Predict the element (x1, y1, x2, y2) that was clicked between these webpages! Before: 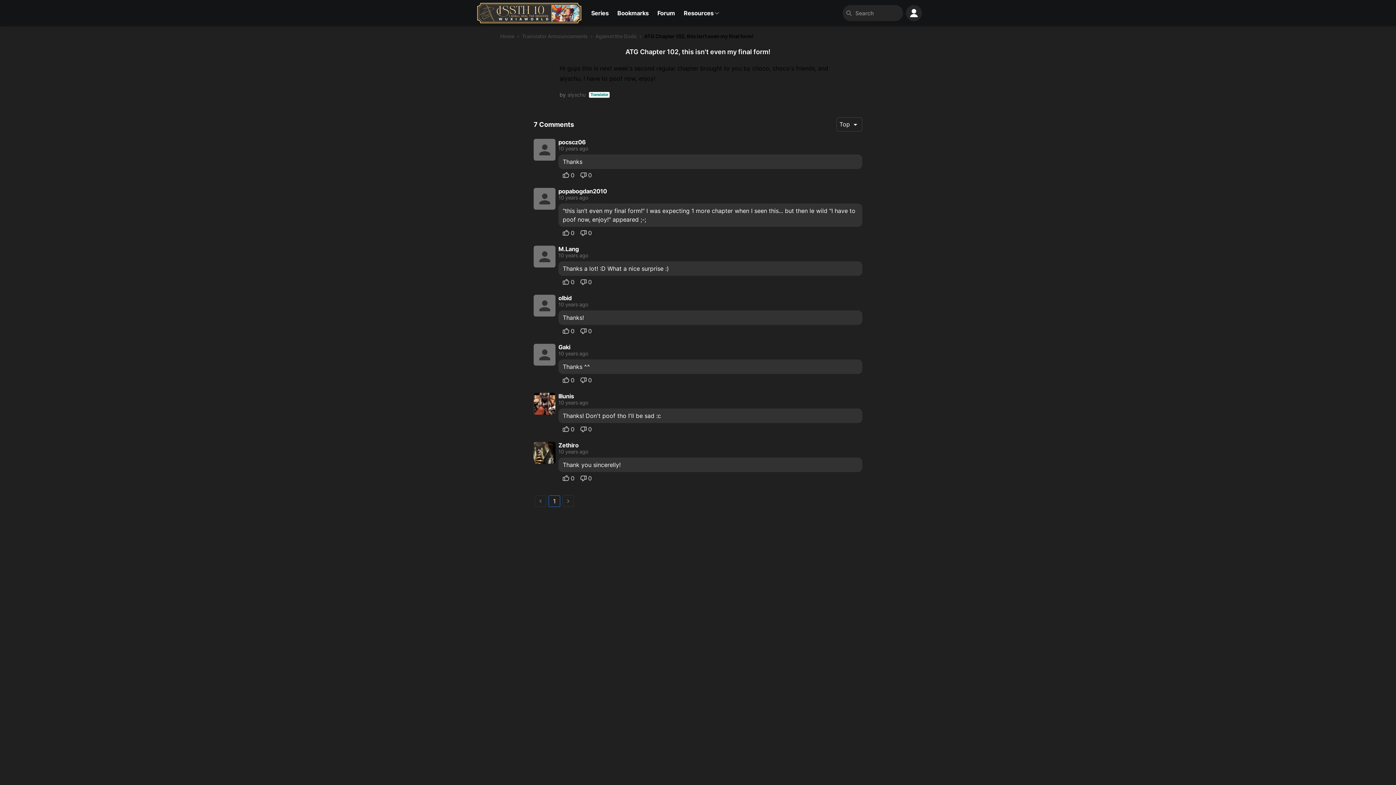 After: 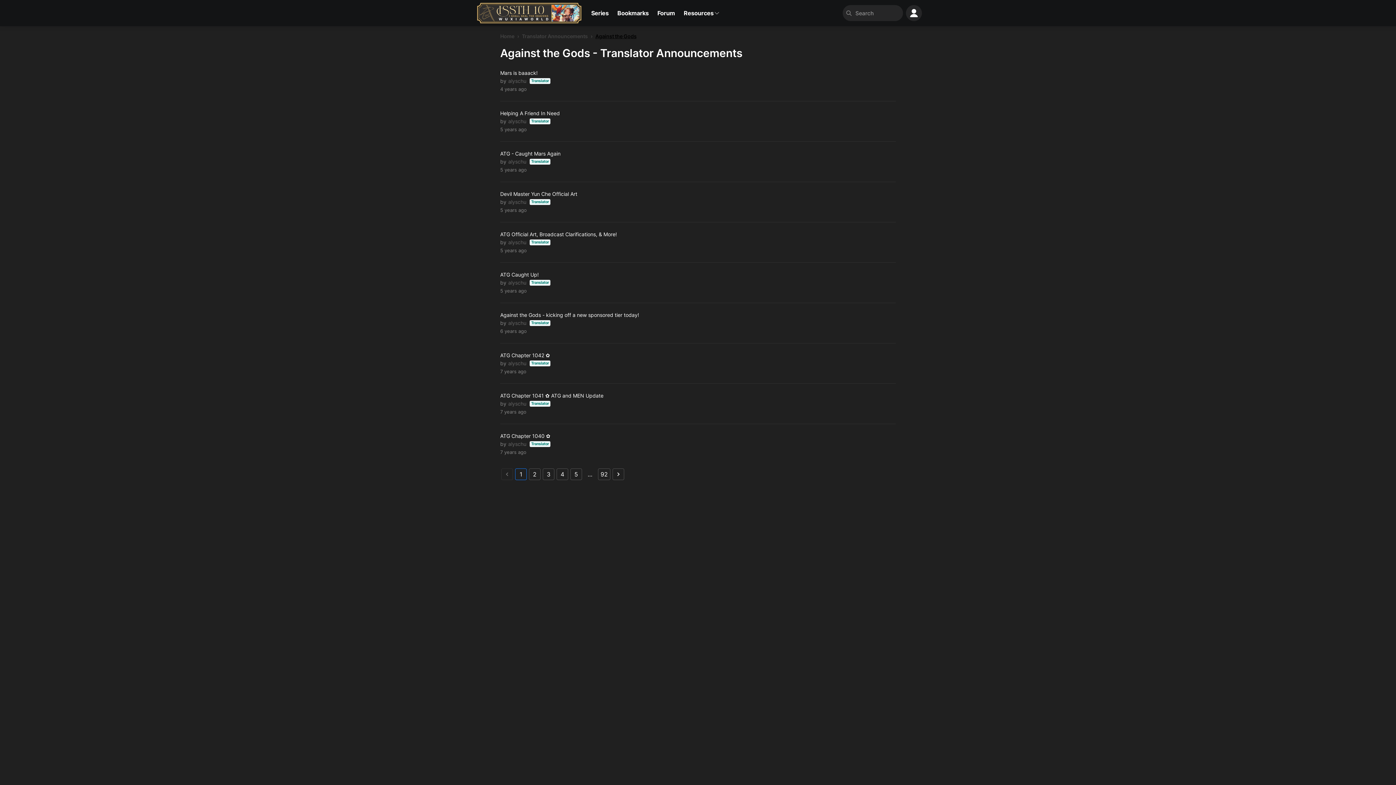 Action: label: Against the Gods bbox: (595, 33, 636, 39)